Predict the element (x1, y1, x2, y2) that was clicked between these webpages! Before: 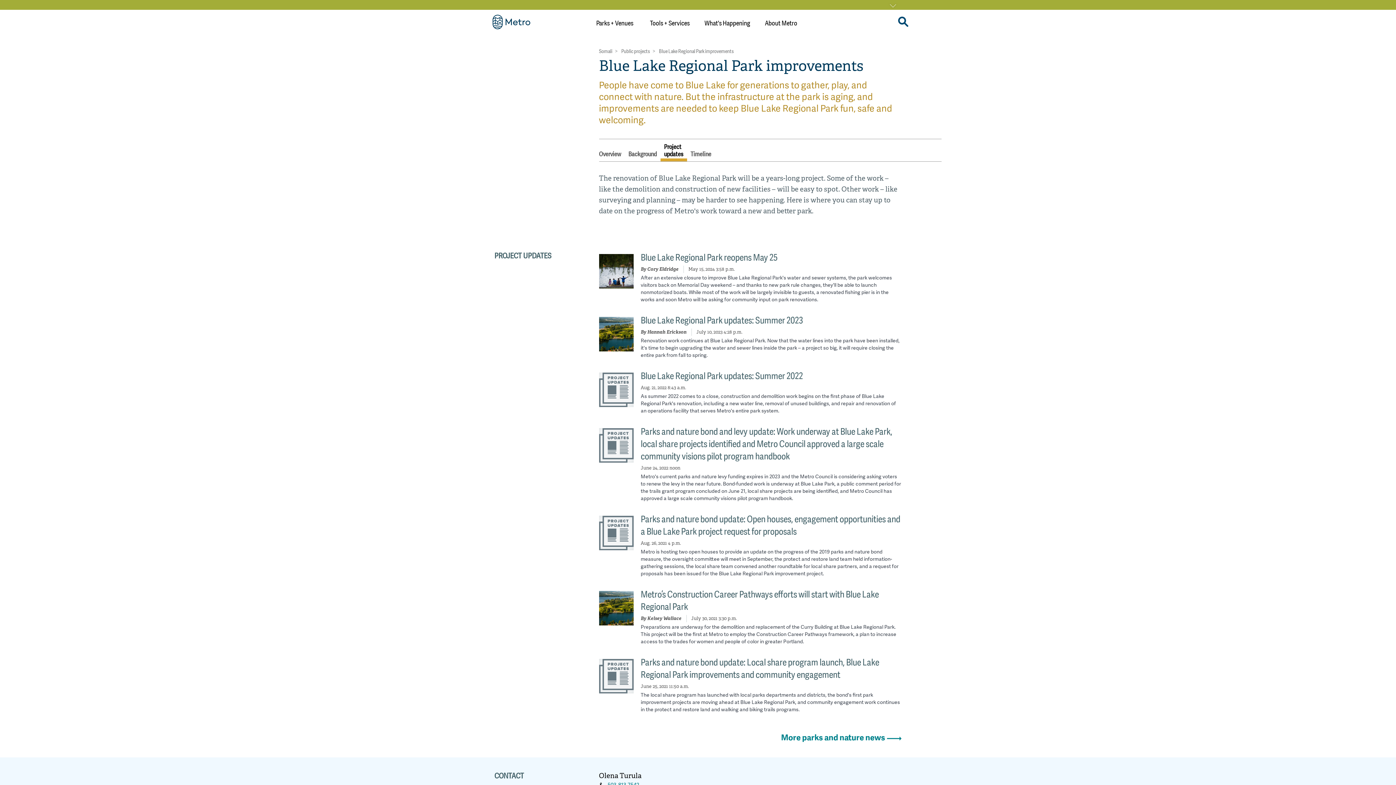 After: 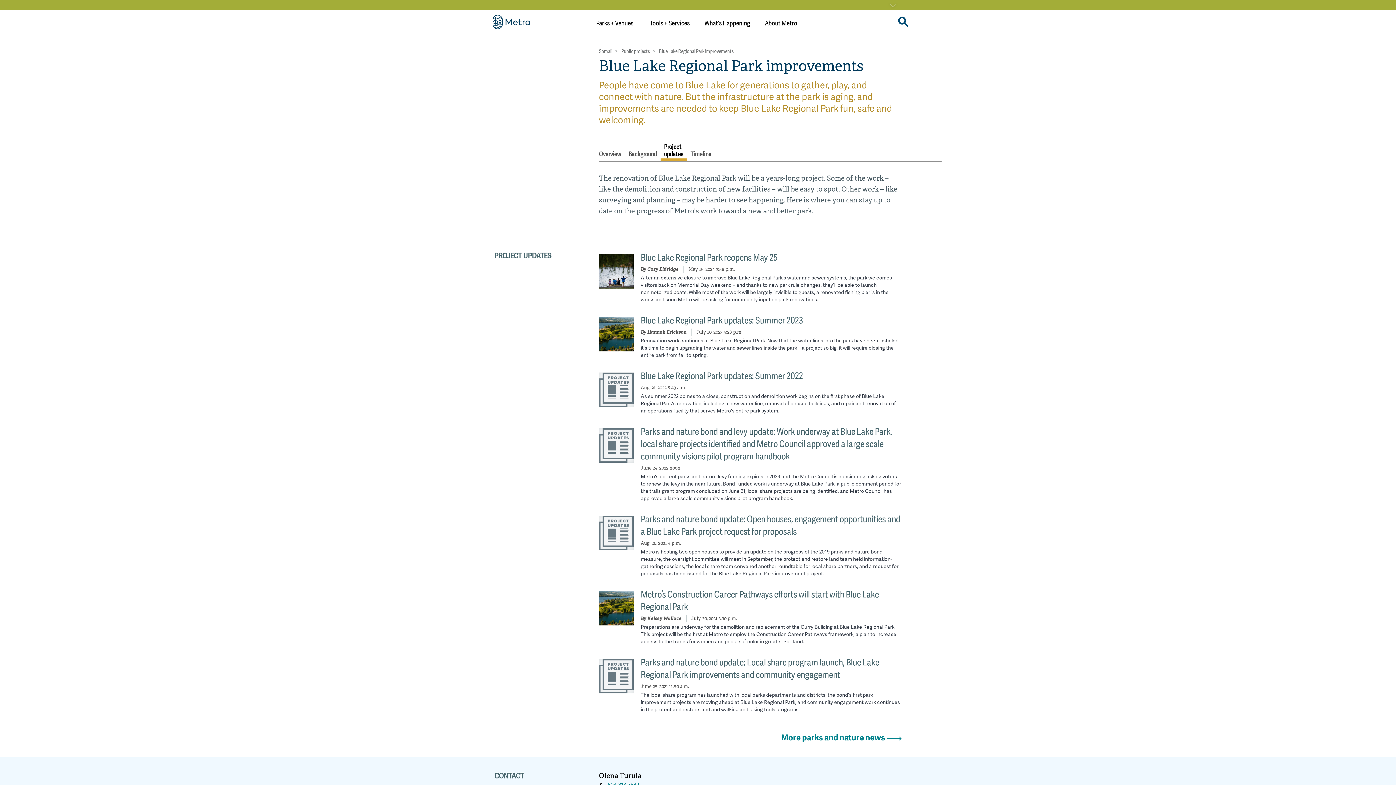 Action: bbox: (660, 142, 687, 161) label: Project updates